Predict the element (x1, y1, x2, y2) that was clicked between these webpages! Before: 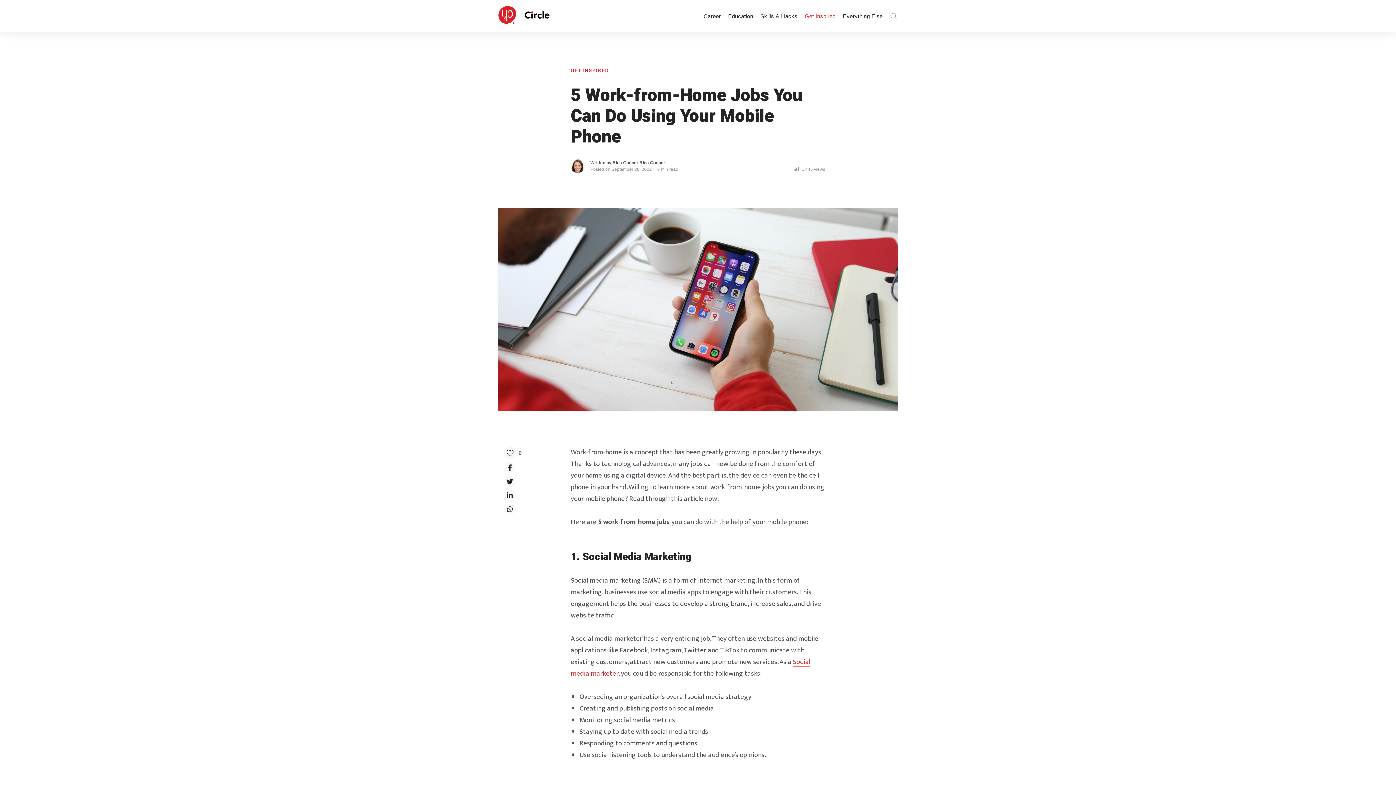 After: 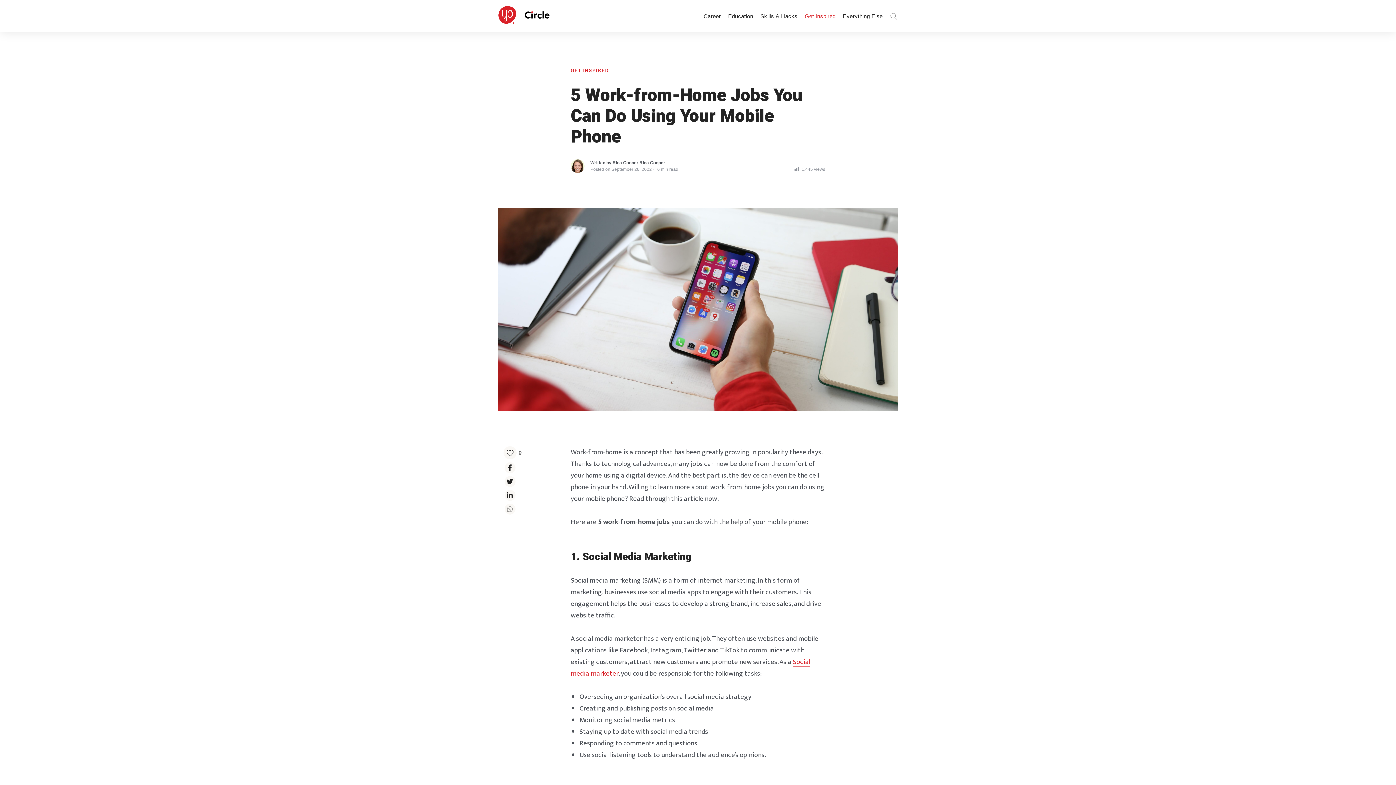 Action: bbox: (503, 504, 515, 514)